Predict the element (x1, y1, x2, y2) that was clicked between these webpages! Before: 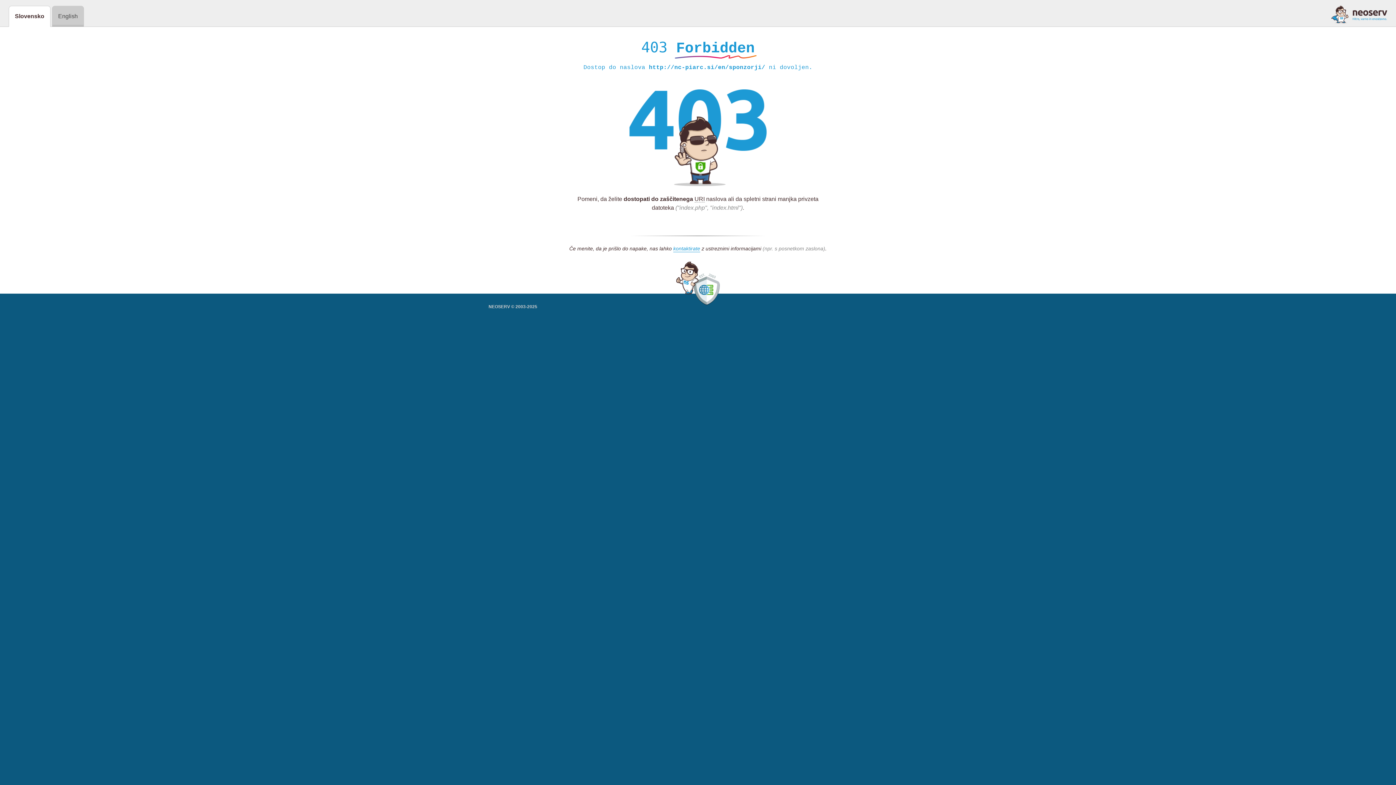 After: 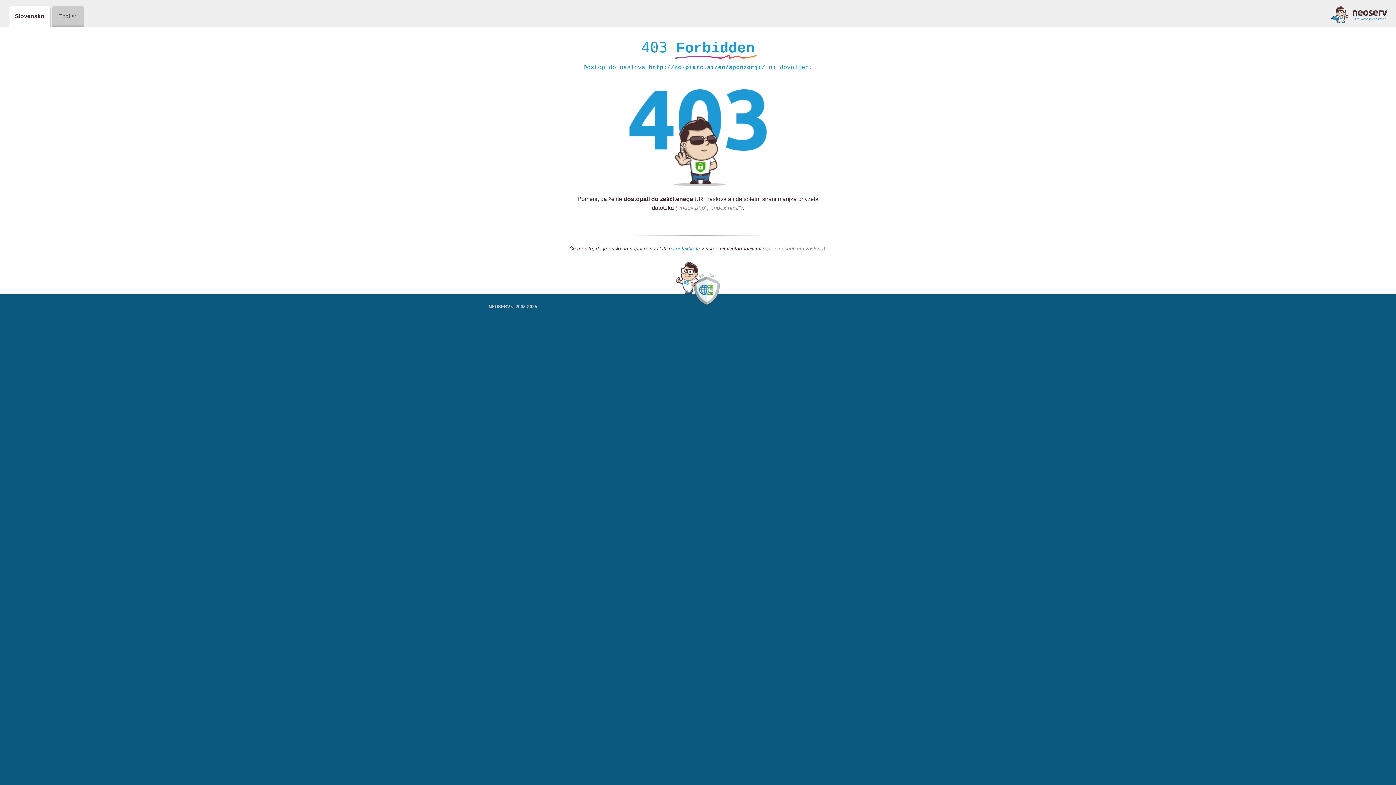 Action: label: kontaktirate bbox: (673, 245, 700, 252)